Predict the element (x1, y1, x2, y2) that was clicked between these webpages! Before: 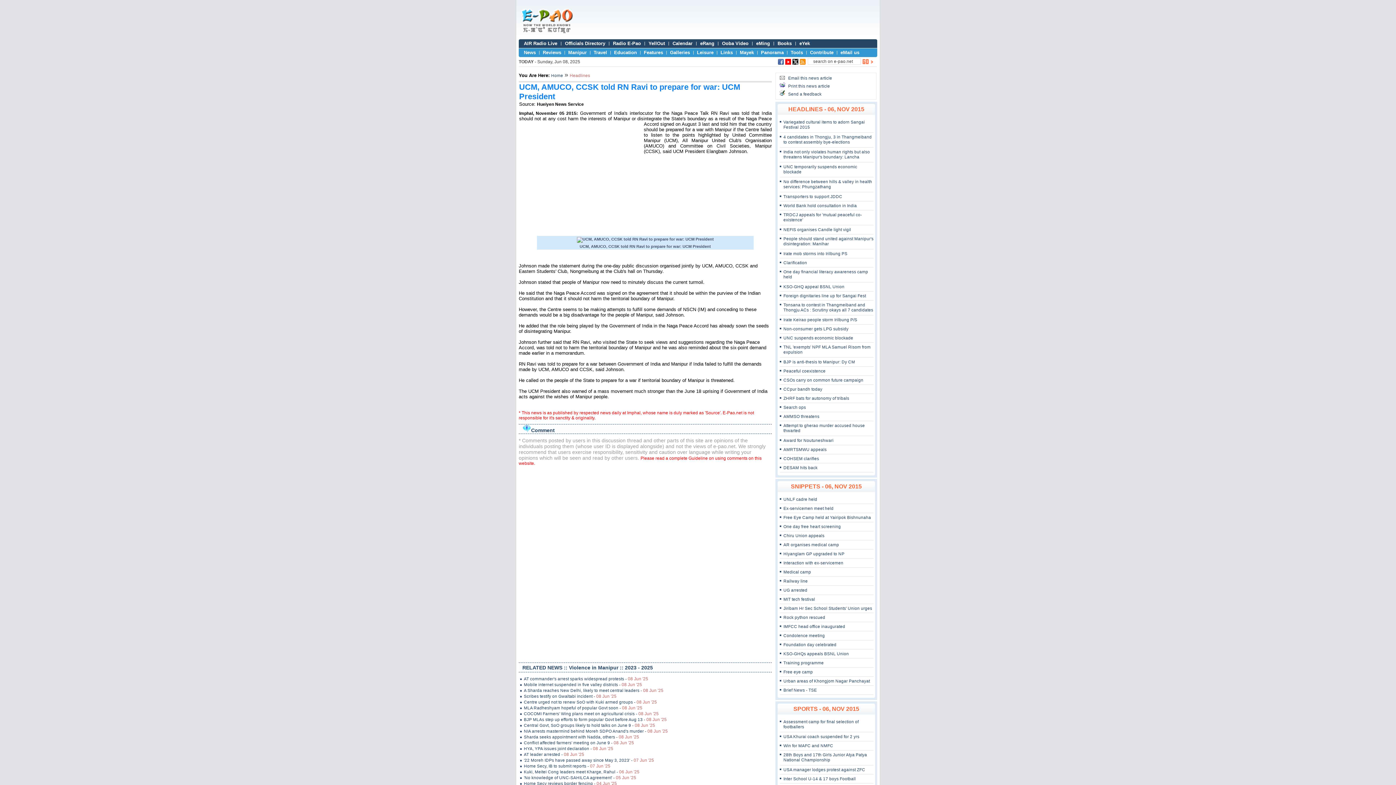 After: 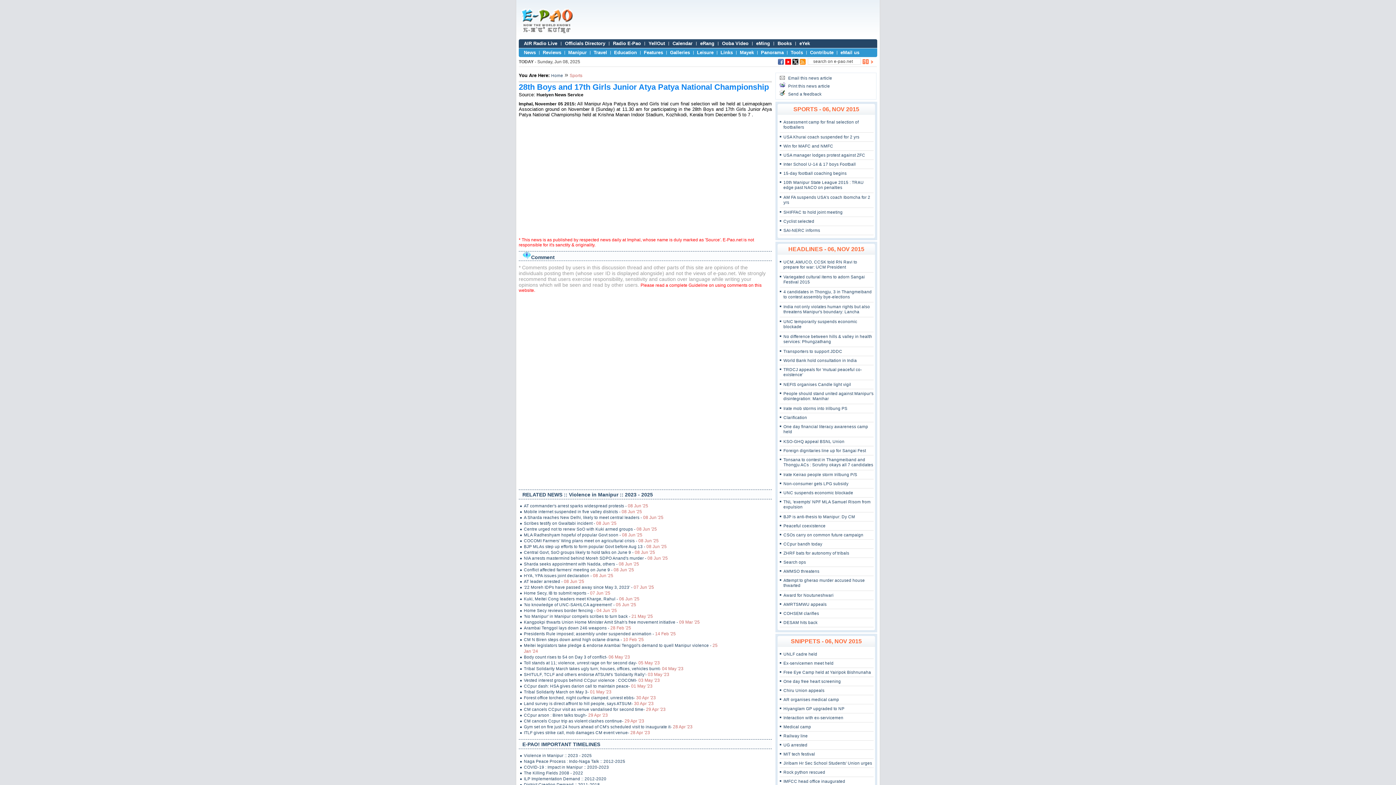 Action: label: 28th Boys and 17th Girls Junior Atya Patya National Championship bbox: (783, 753, 867, 763)